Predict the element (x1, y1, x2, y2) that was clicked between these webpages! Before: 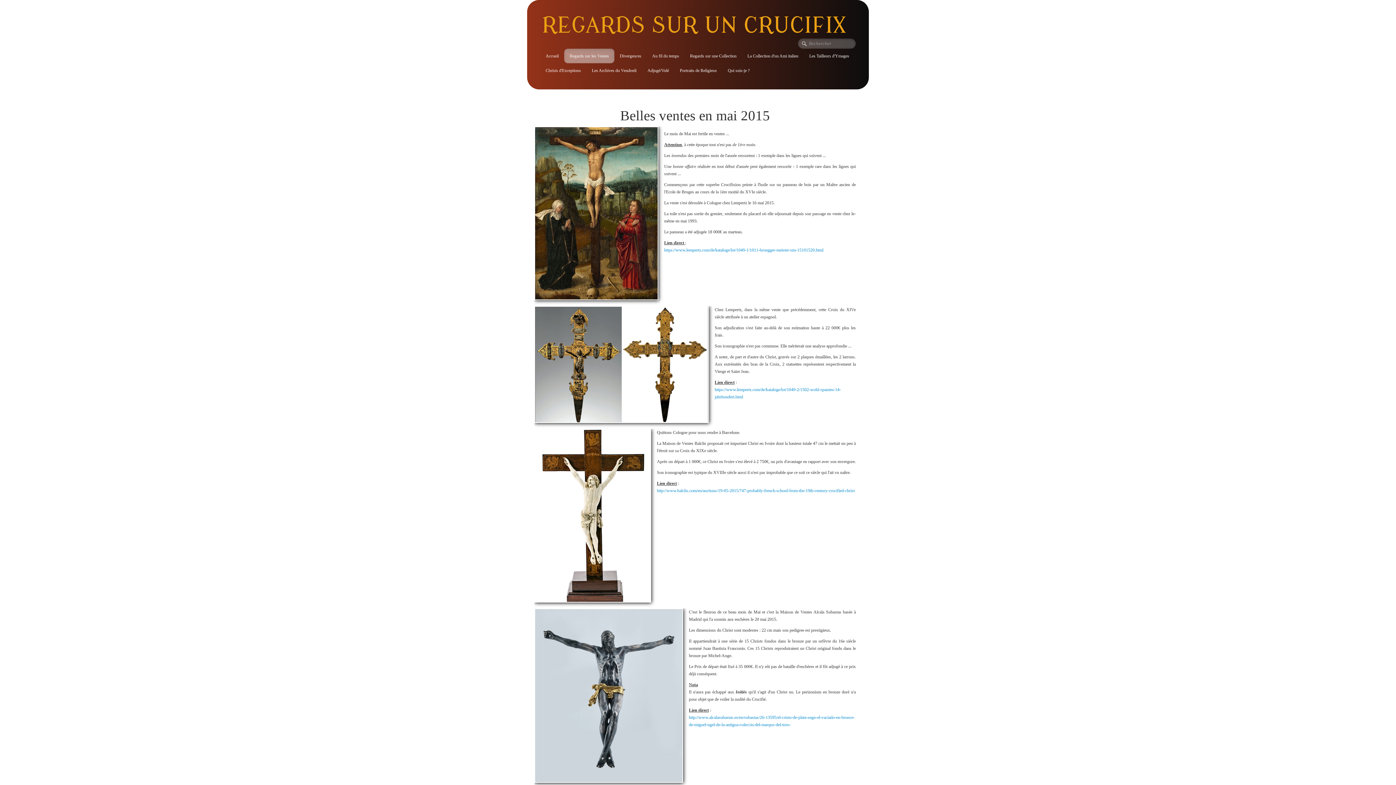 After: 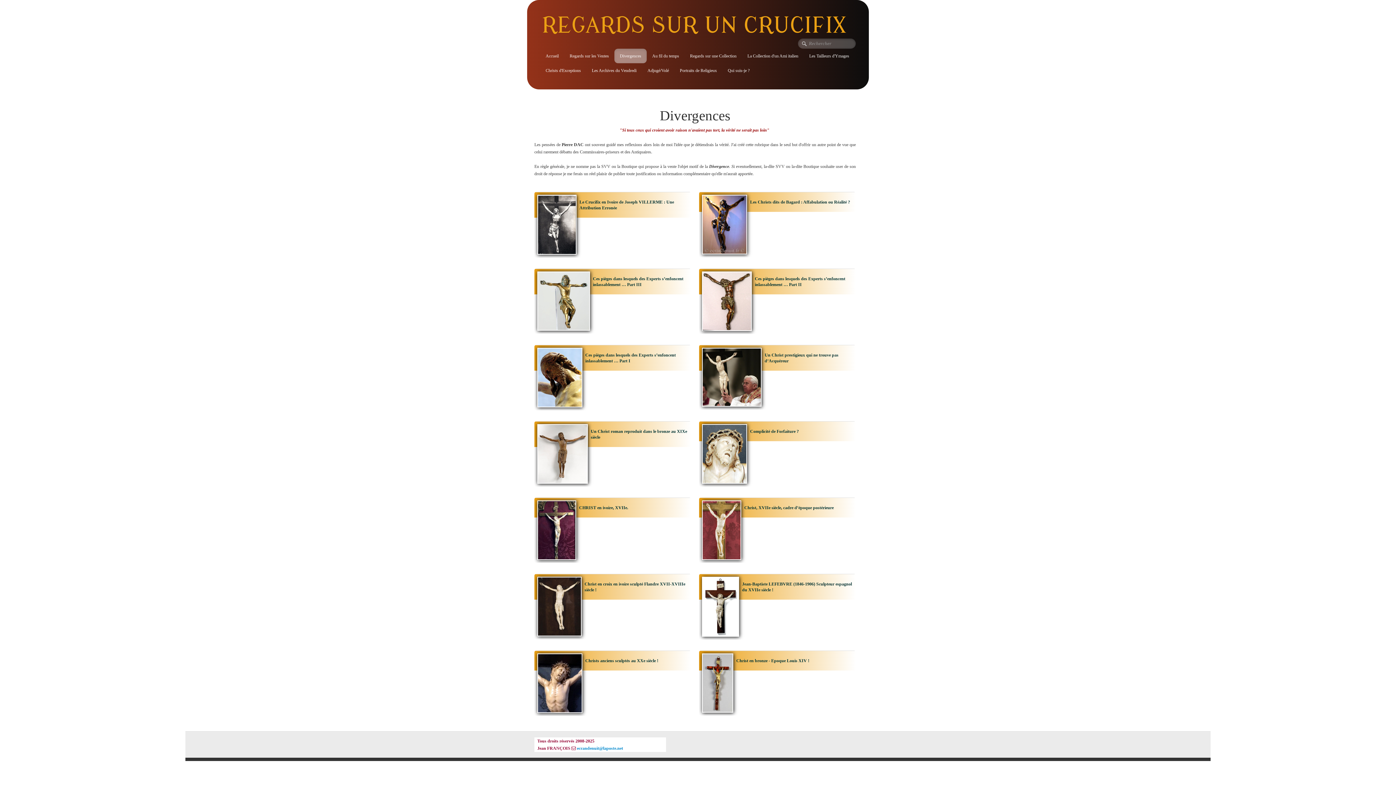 Action: label: Divergences bbox: (614, 48, 646, 63)